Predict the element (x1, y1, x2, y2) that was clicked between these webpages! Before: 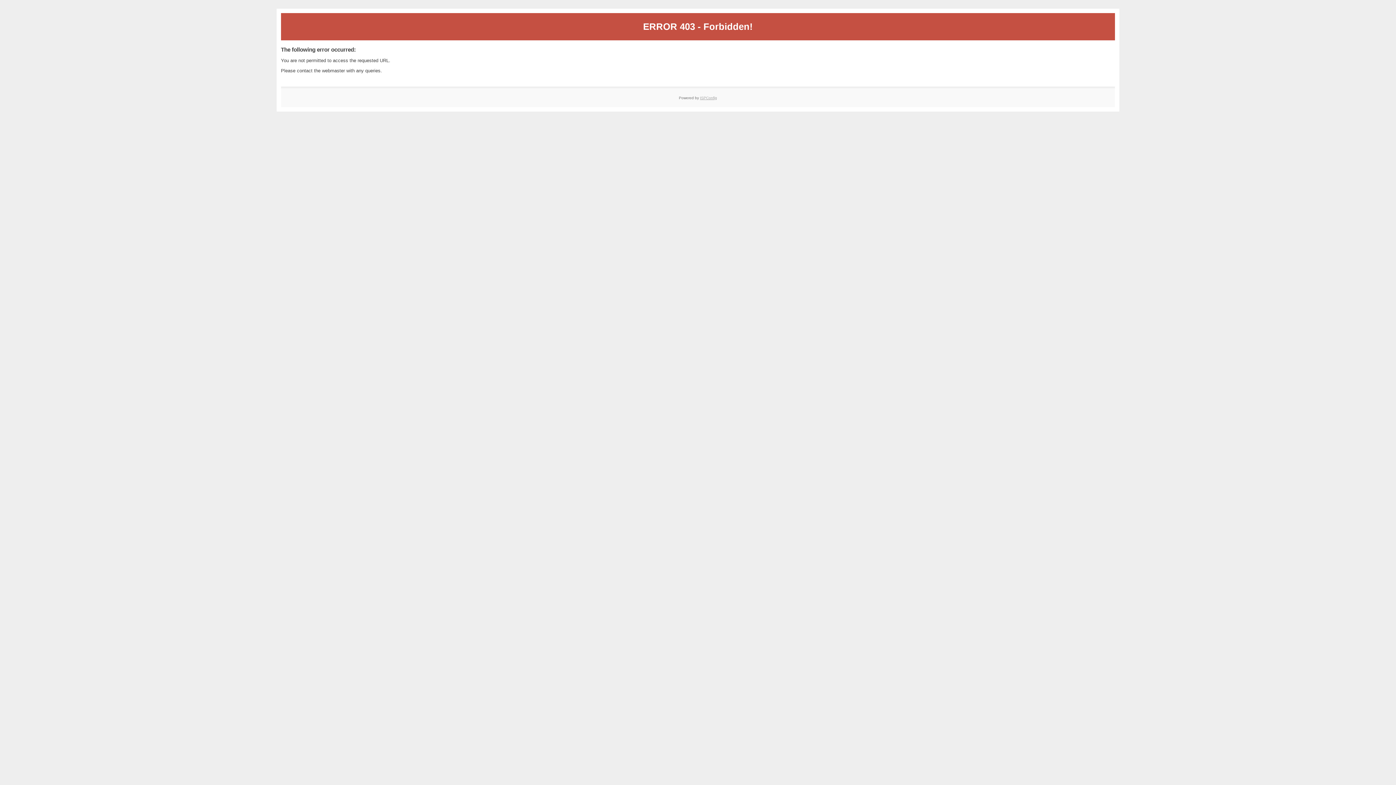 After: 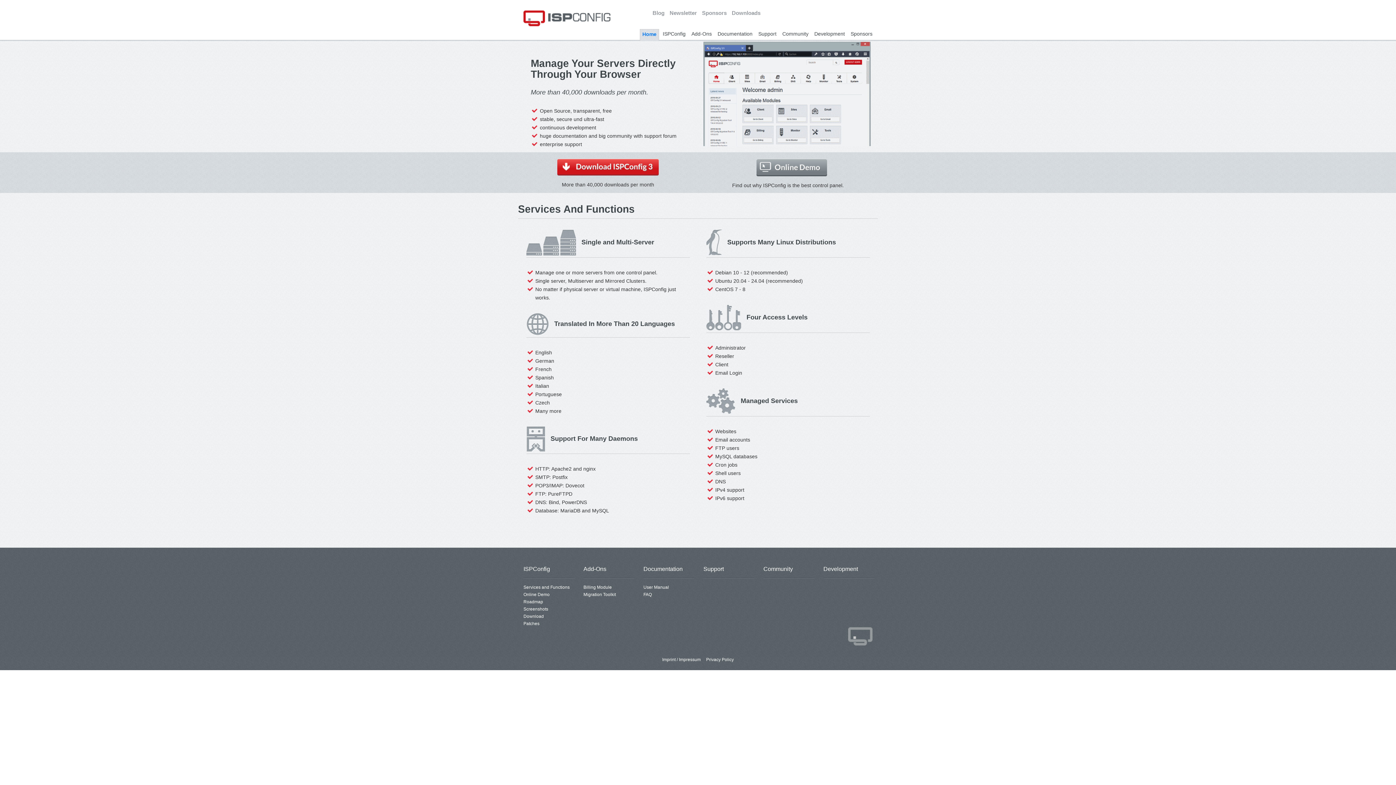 Action: bbox: (700, 95, 717, 99) label: ISPConfig